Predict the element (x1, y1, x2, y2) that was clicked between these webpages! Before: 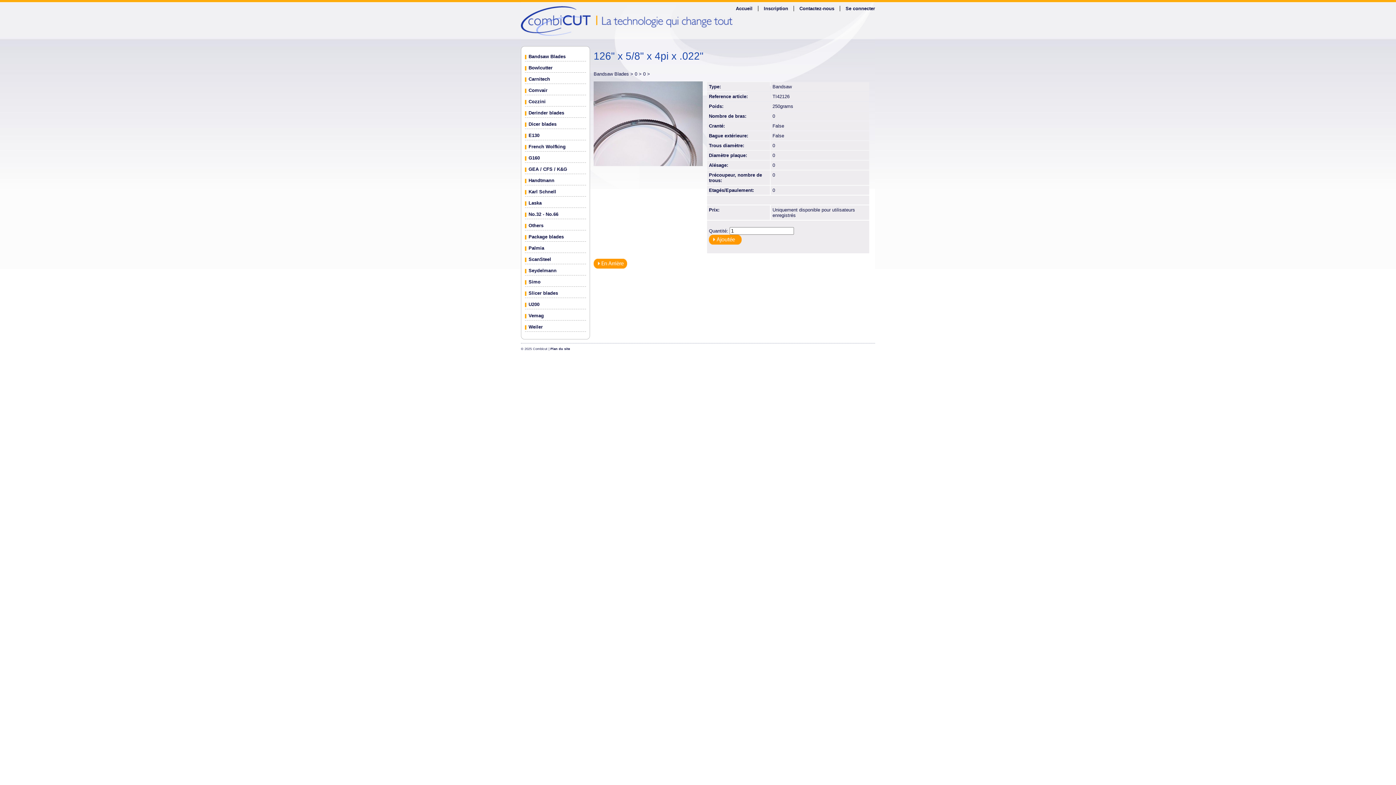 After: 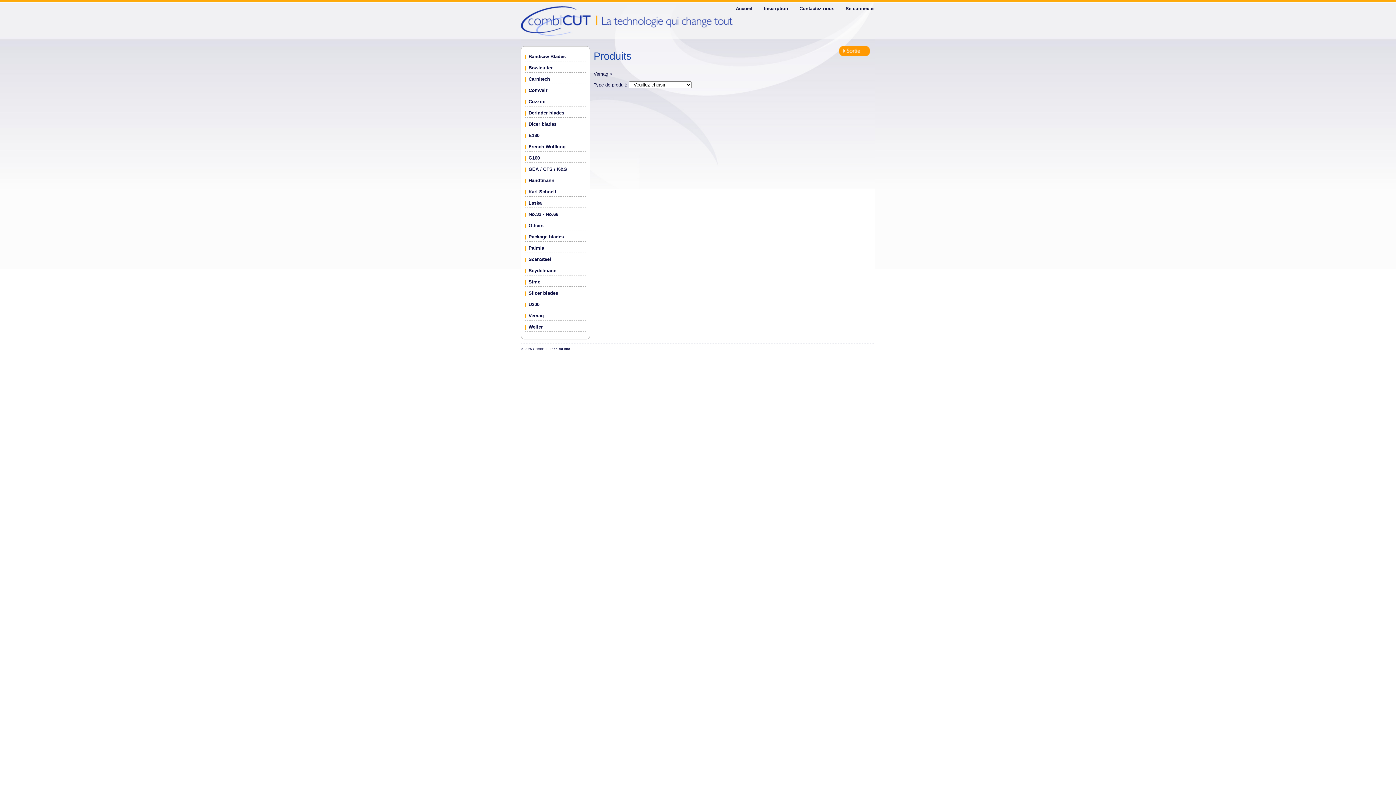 Action: bbox: (528, 313, 544, 318) label: Vemag